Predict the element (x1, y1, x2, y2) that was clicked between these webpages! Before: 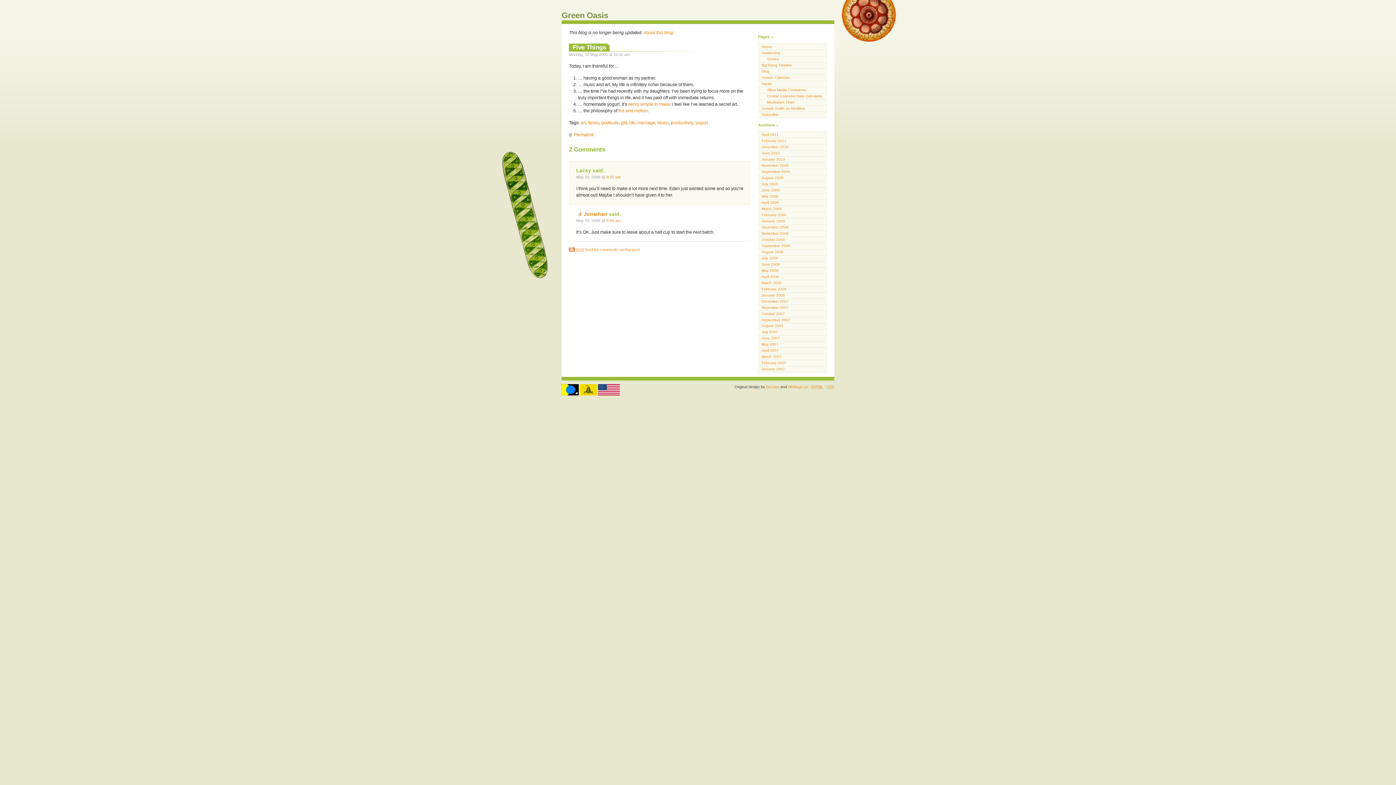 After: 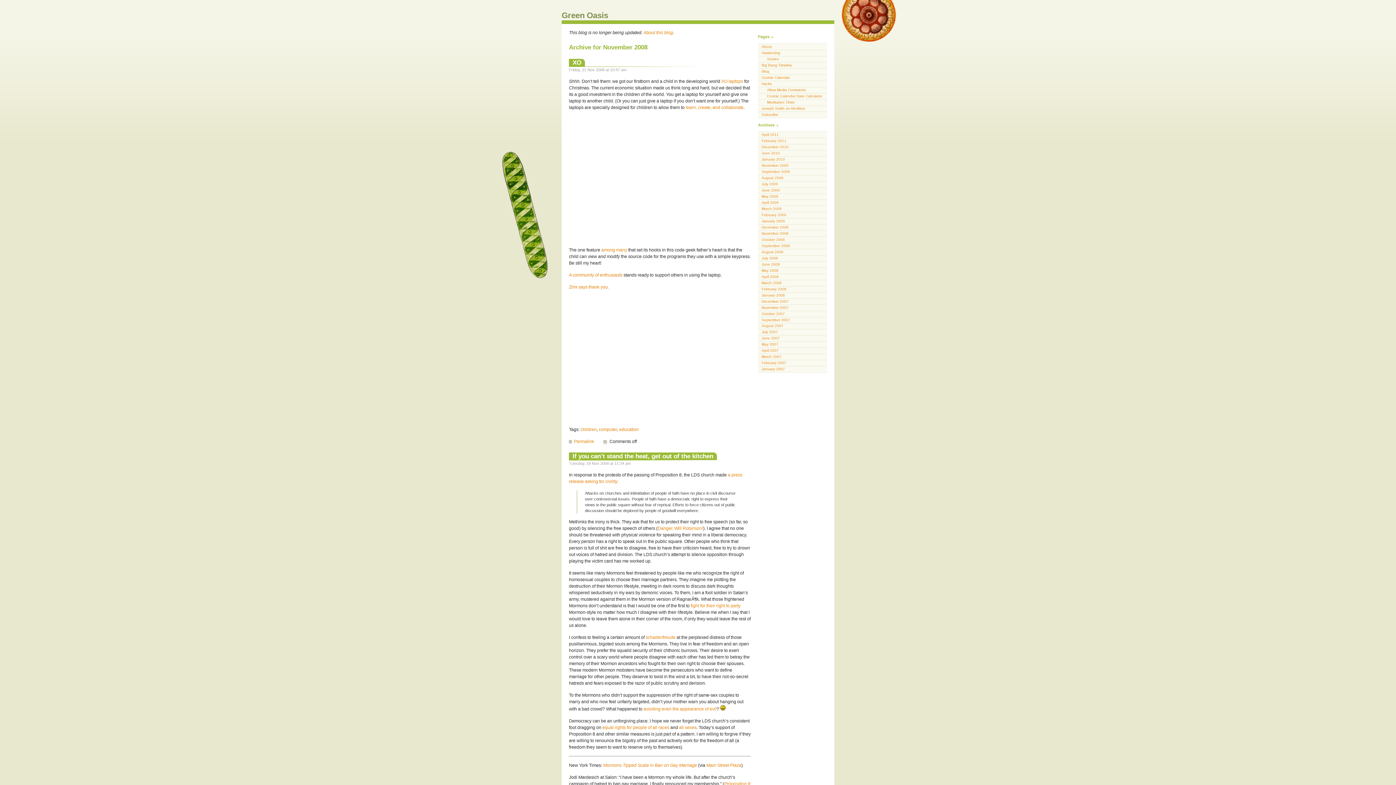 Action: bbox: (758, 230, 827, 236) label: November 2008